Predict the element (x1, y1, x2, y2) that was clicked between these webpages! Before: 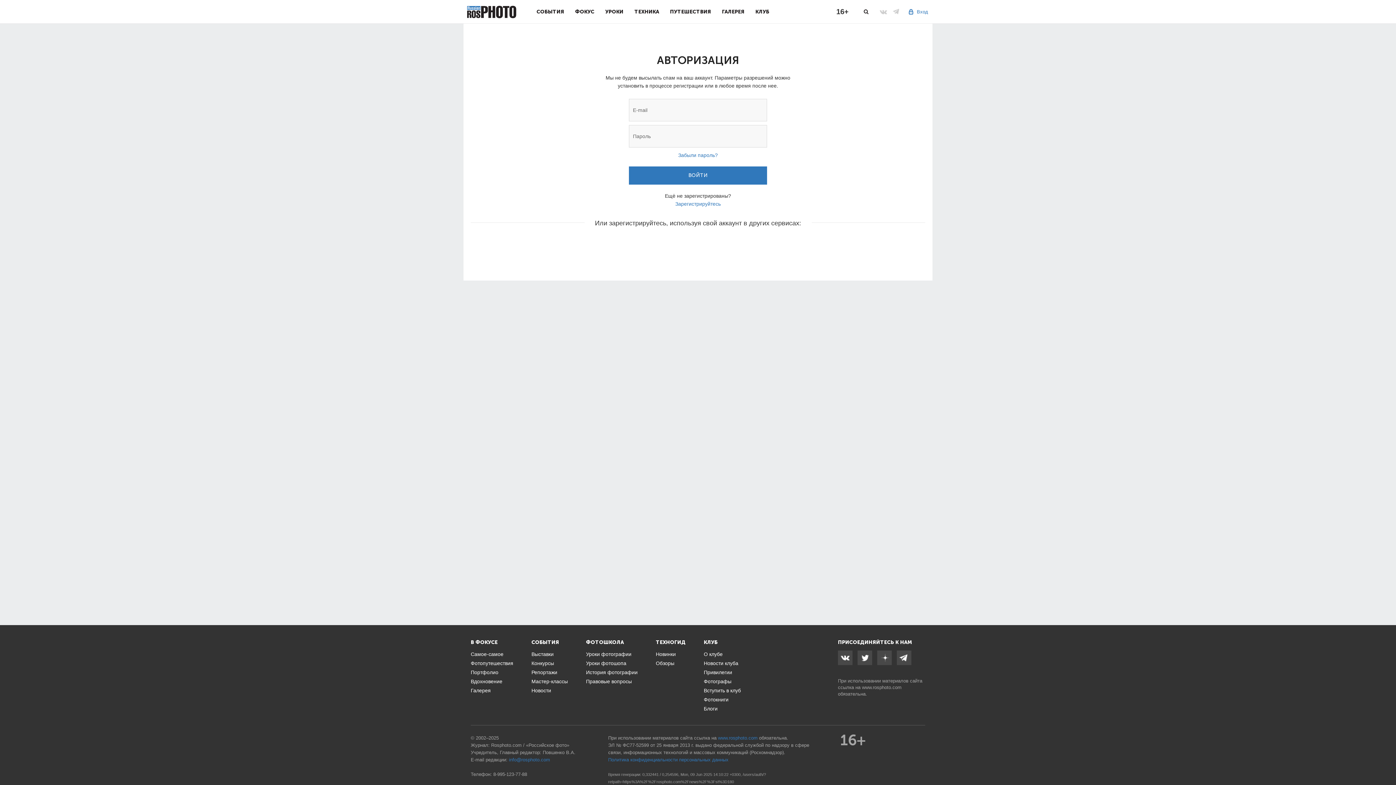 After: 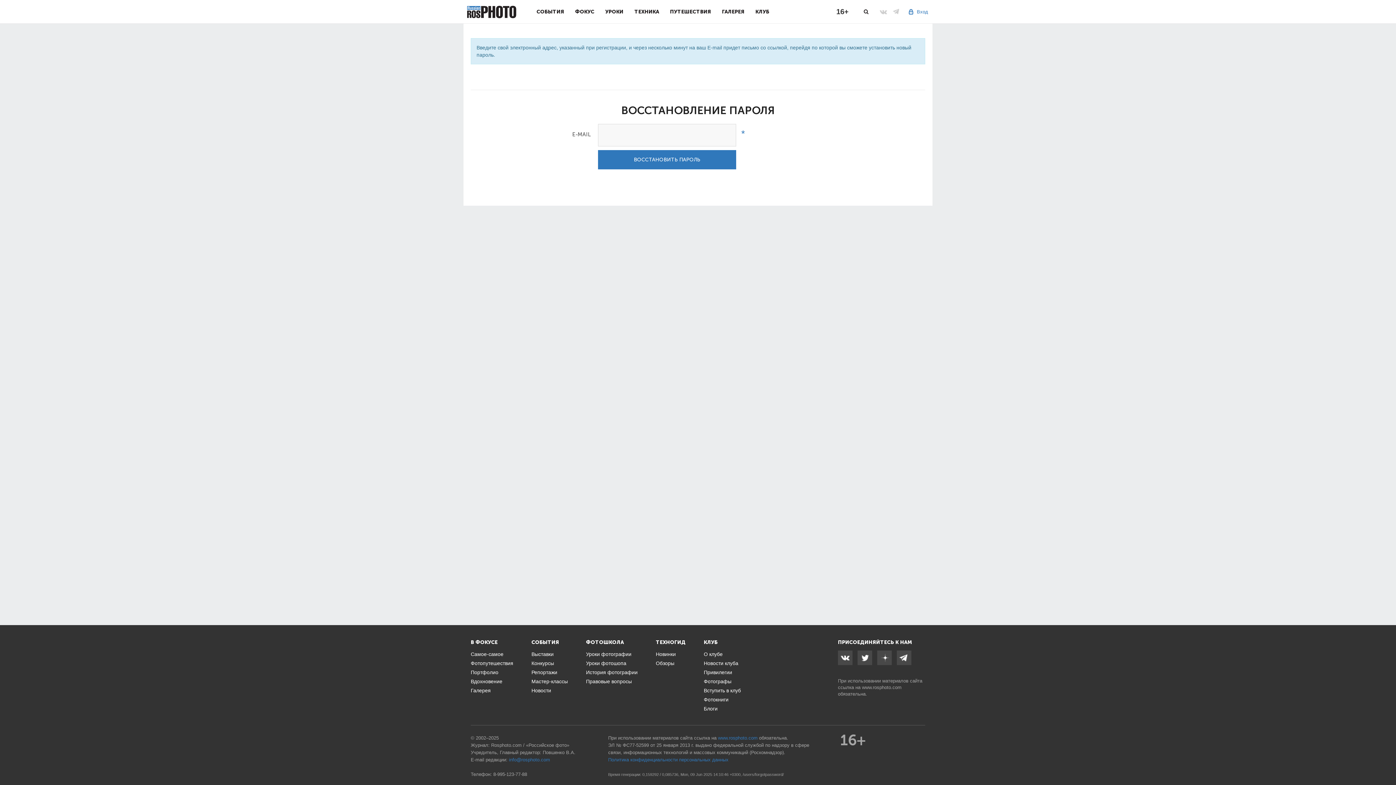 Action: bbox: (598, 151, 798, 159) label: Забыли пароль?